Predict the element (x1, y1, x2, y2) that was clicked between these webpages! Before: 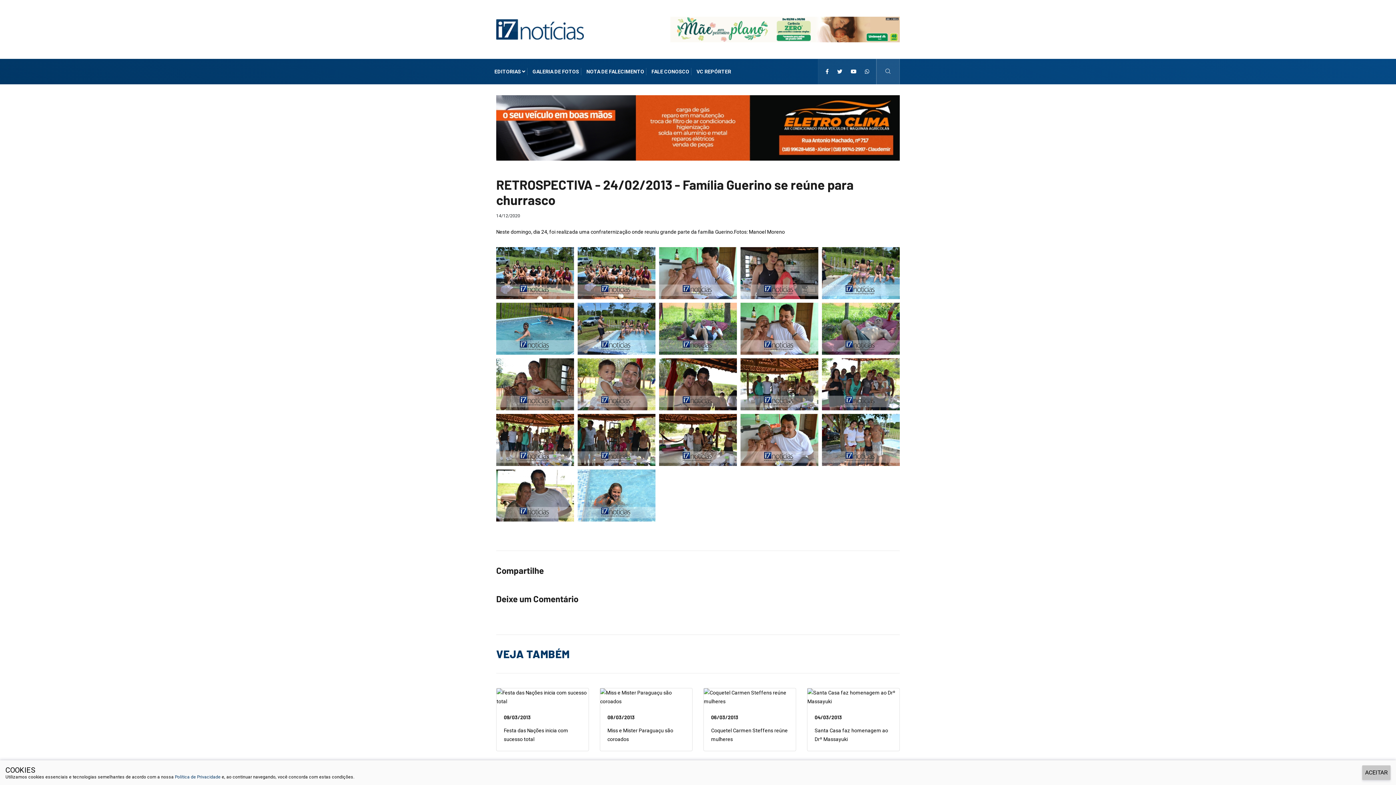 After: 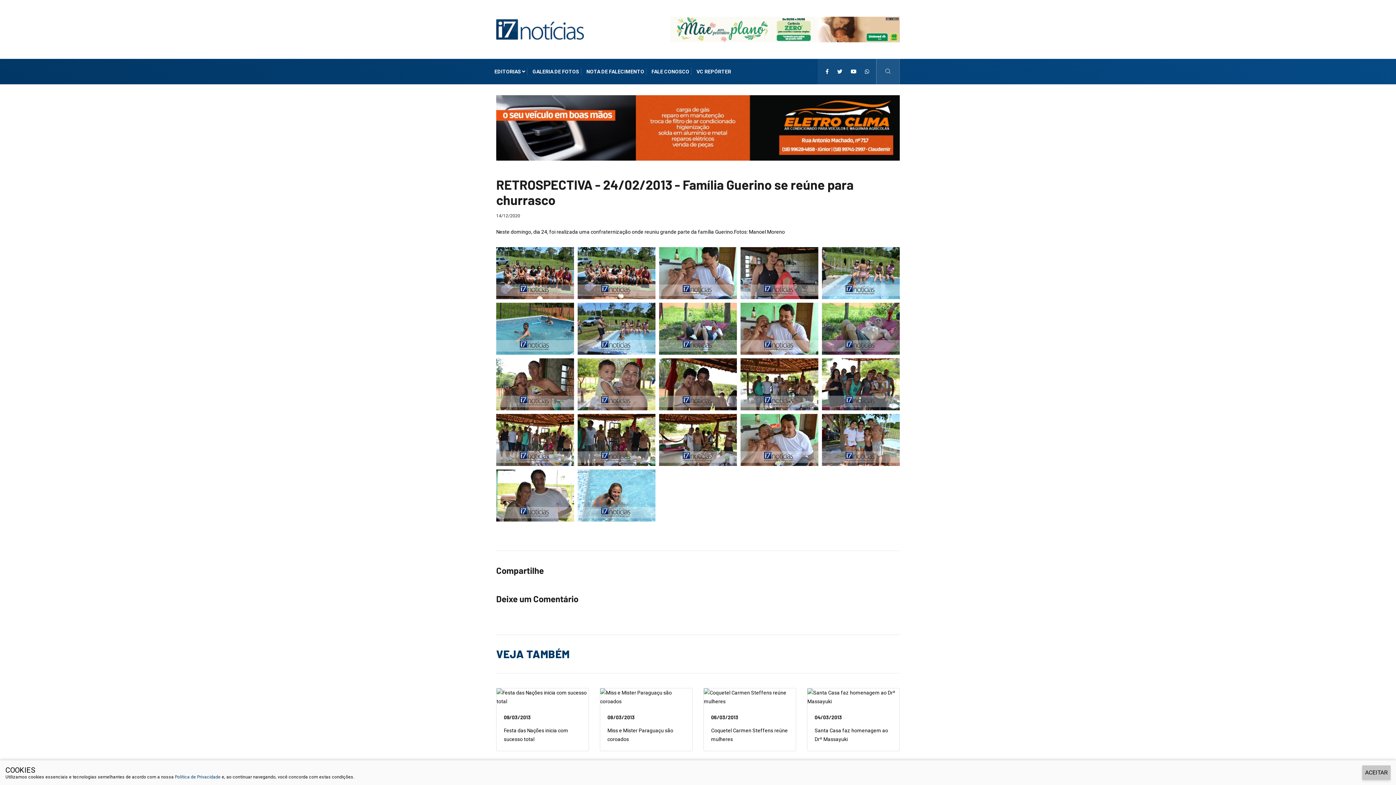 Action: bbox: (670, 26, 900, 31) label: i7 Notícias